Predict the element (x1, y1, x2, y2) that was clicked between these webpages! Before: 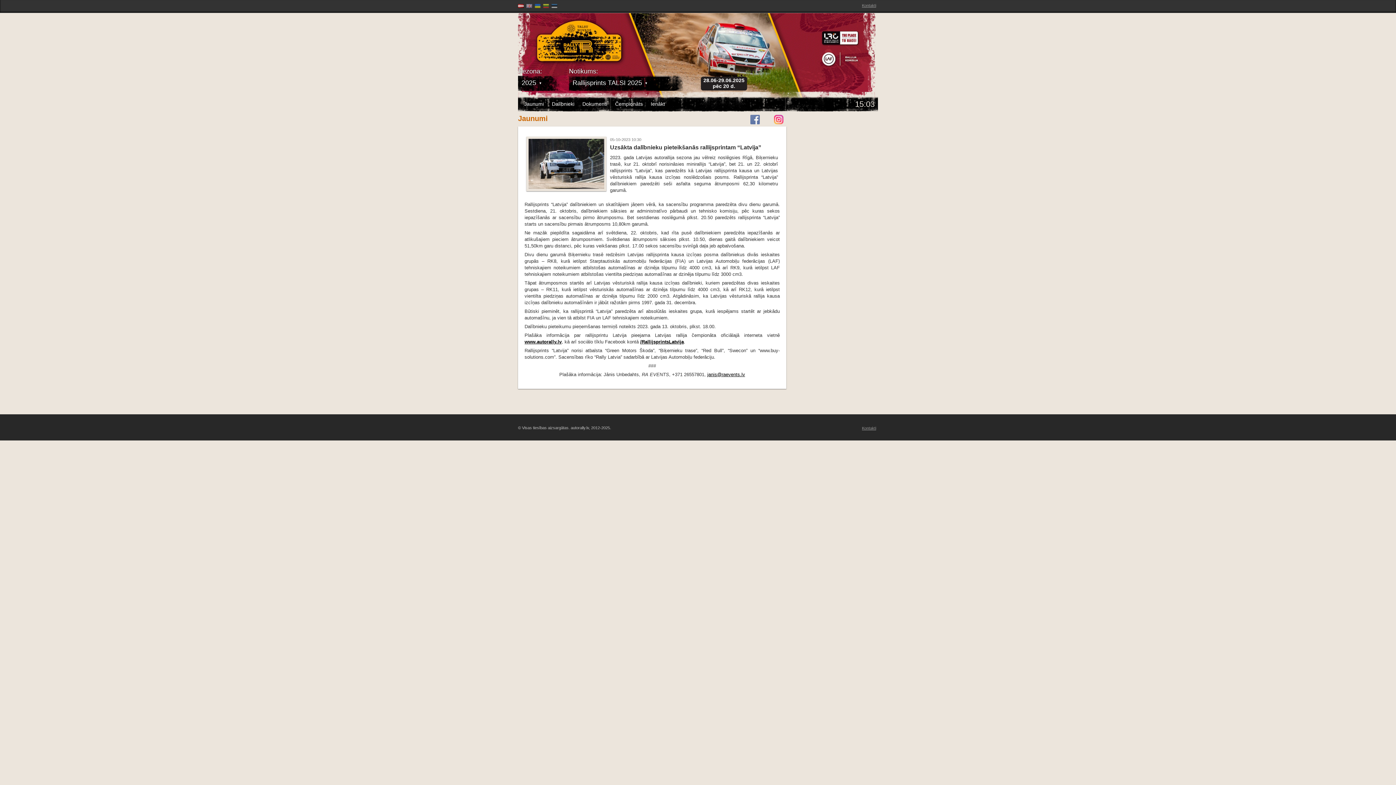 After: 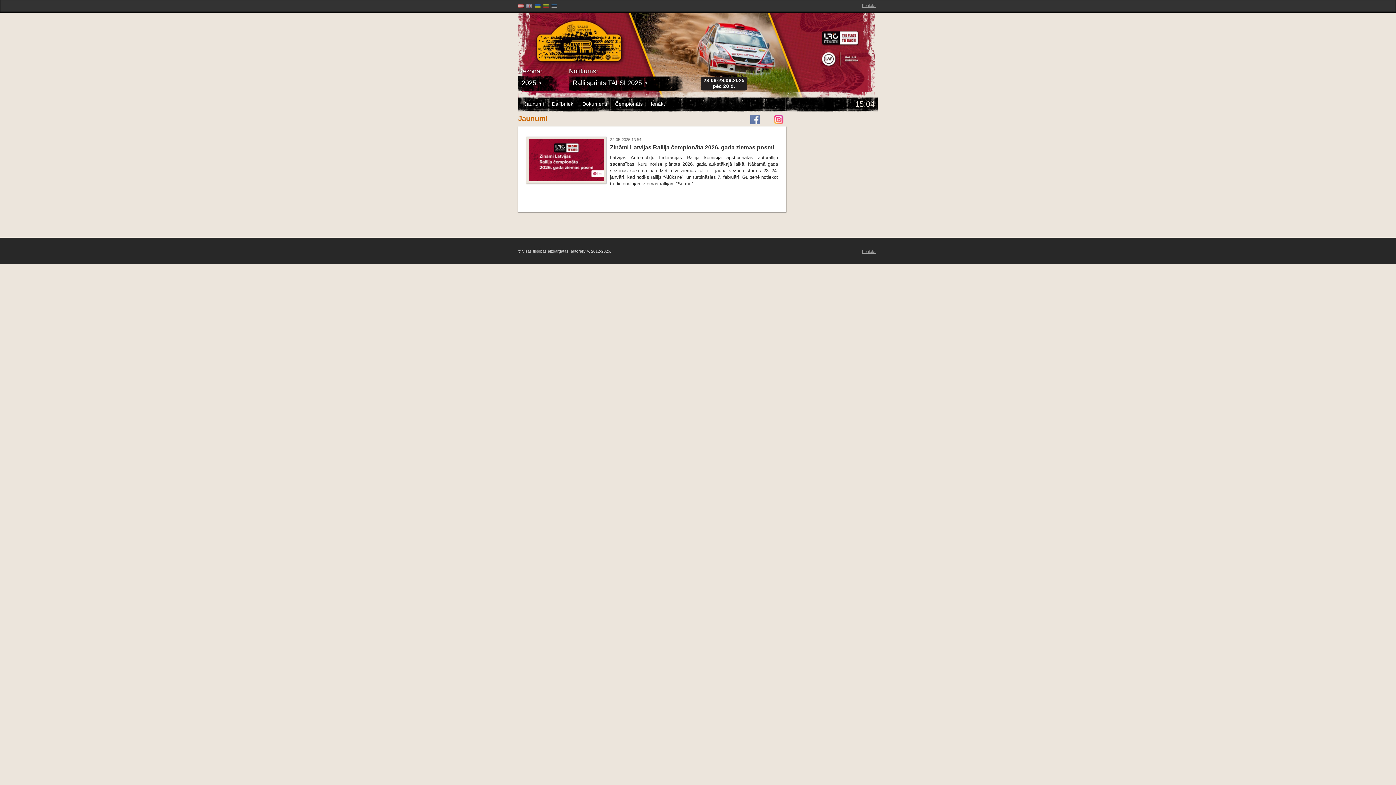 Action: bbox: (524, 339, 561, 344) label: www.autorally.lv